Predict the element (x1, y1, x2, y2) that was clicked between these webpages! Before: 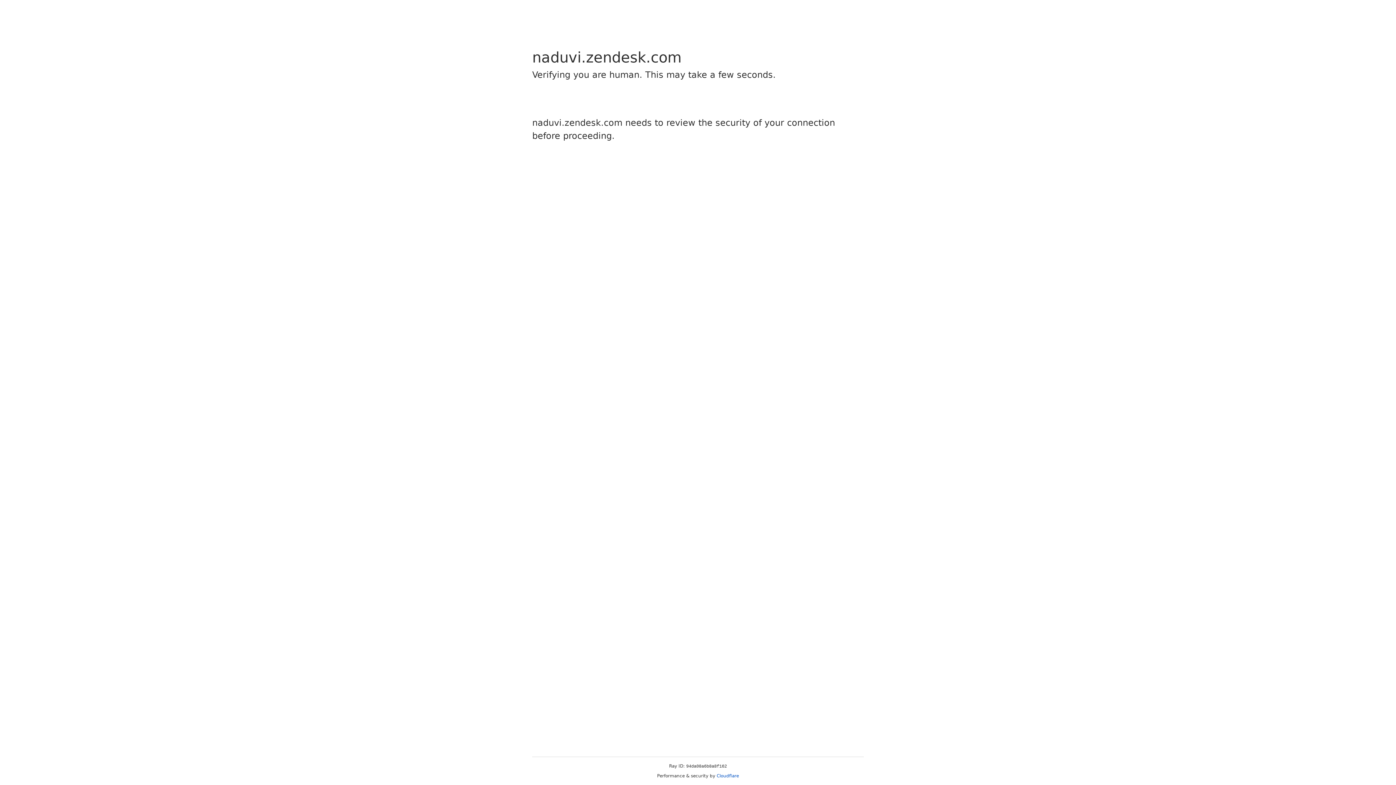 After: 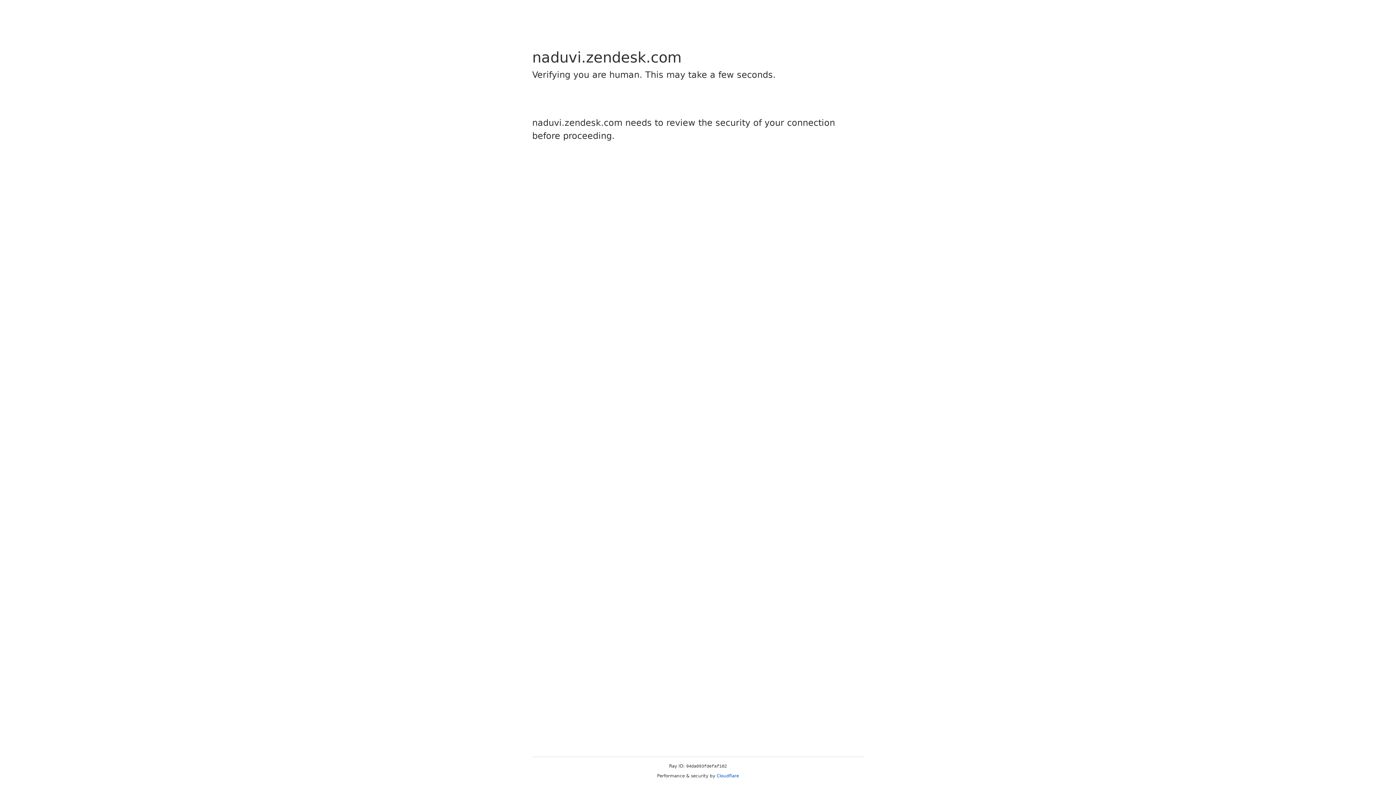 Action: bbox: (716, 773, 739, 778) label: Cloudflare